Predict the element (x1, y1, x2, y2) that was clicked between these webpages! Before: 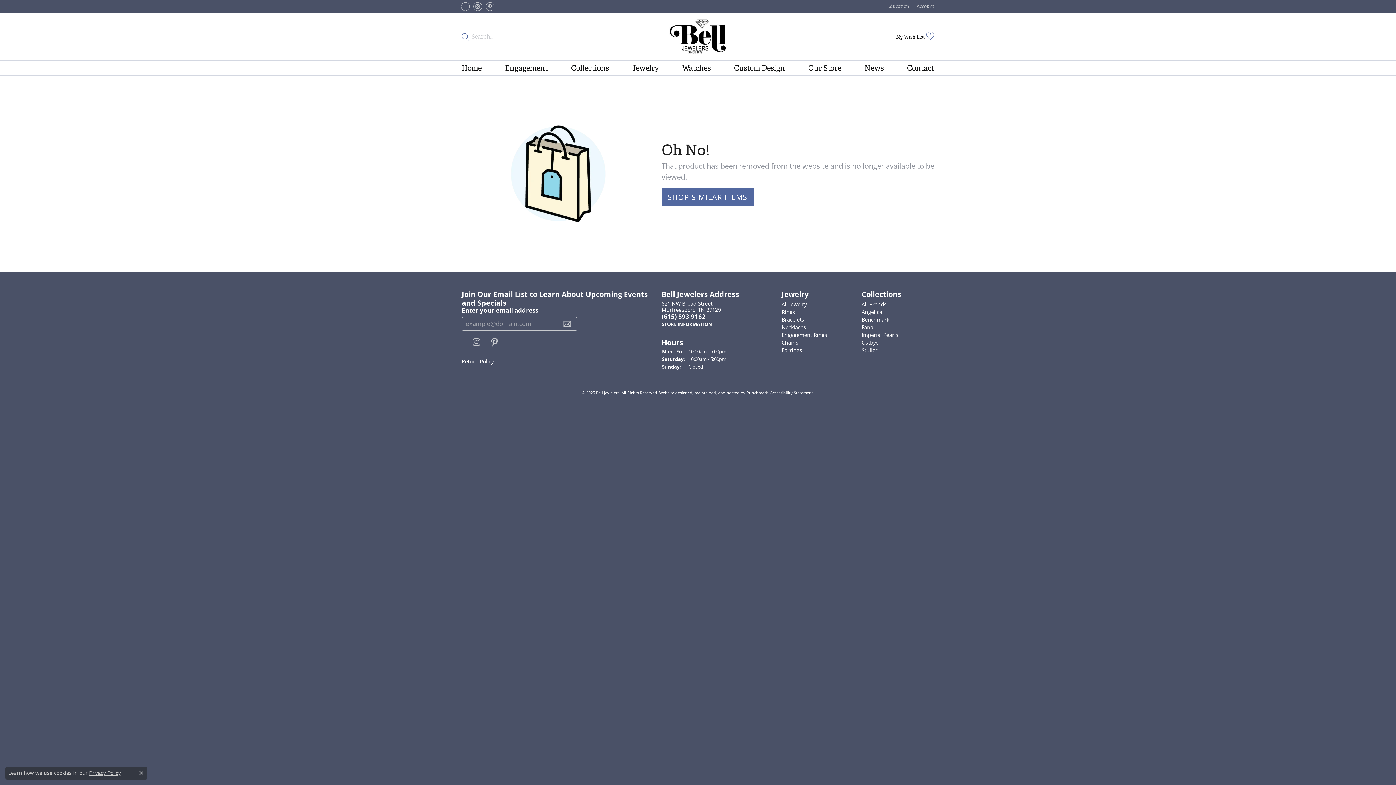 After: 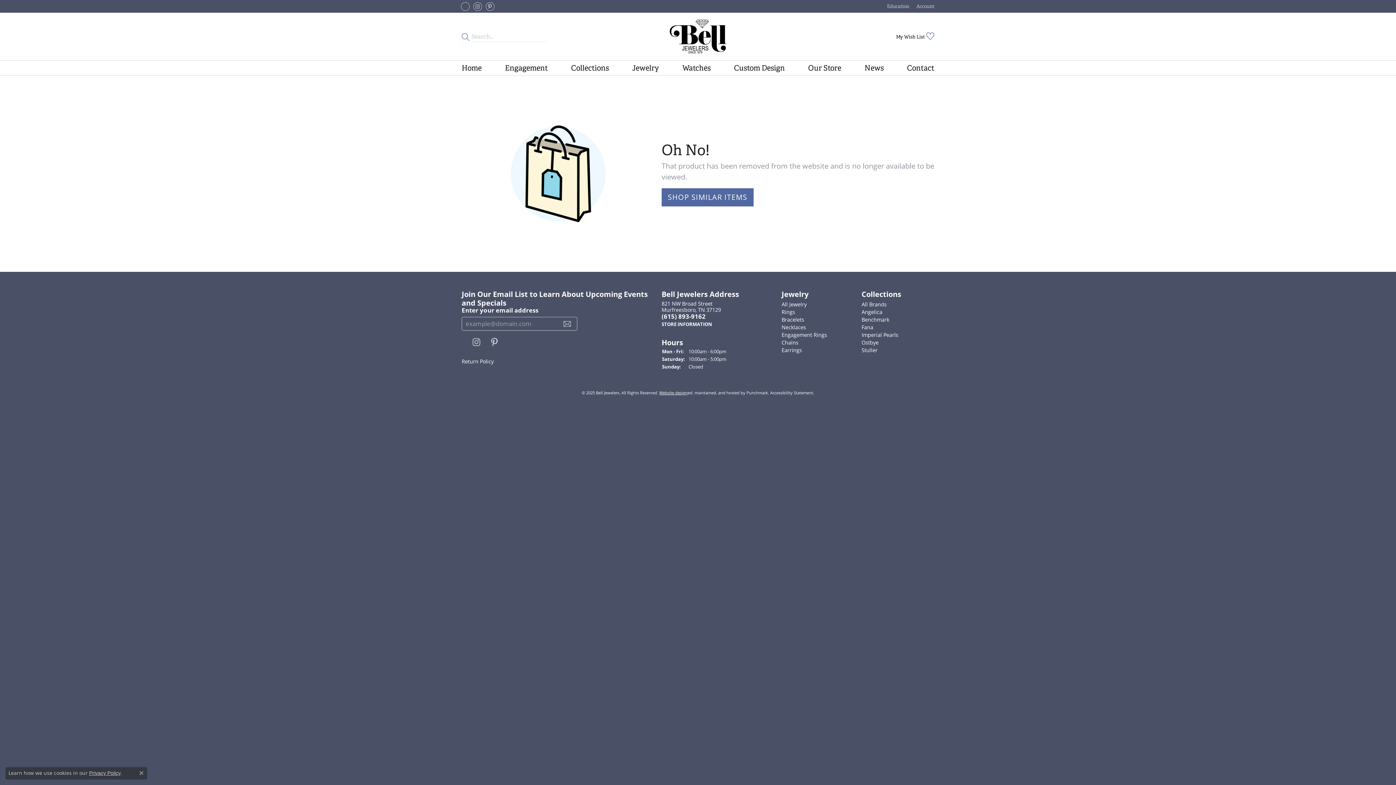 Action: label: Website designer bbox: (659, 390, 687, 395)